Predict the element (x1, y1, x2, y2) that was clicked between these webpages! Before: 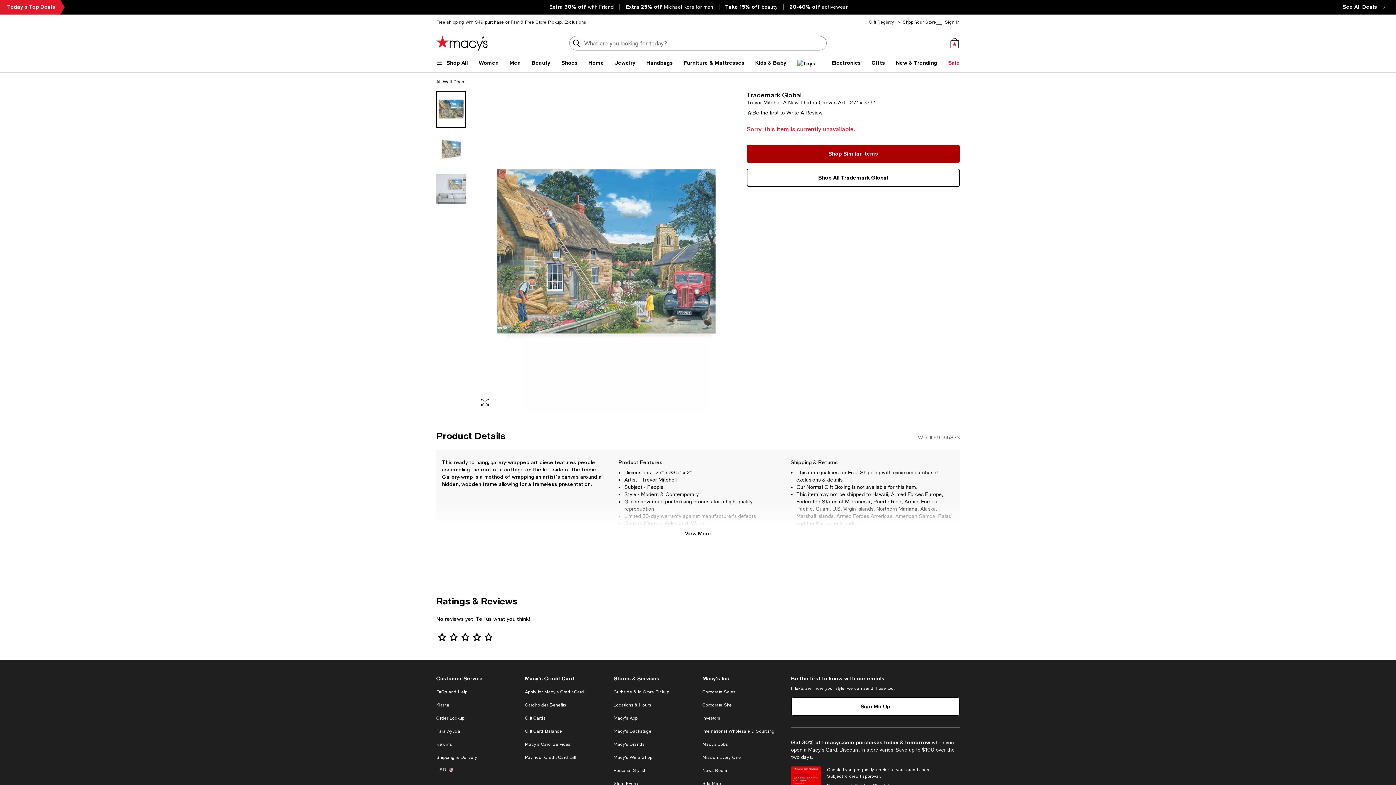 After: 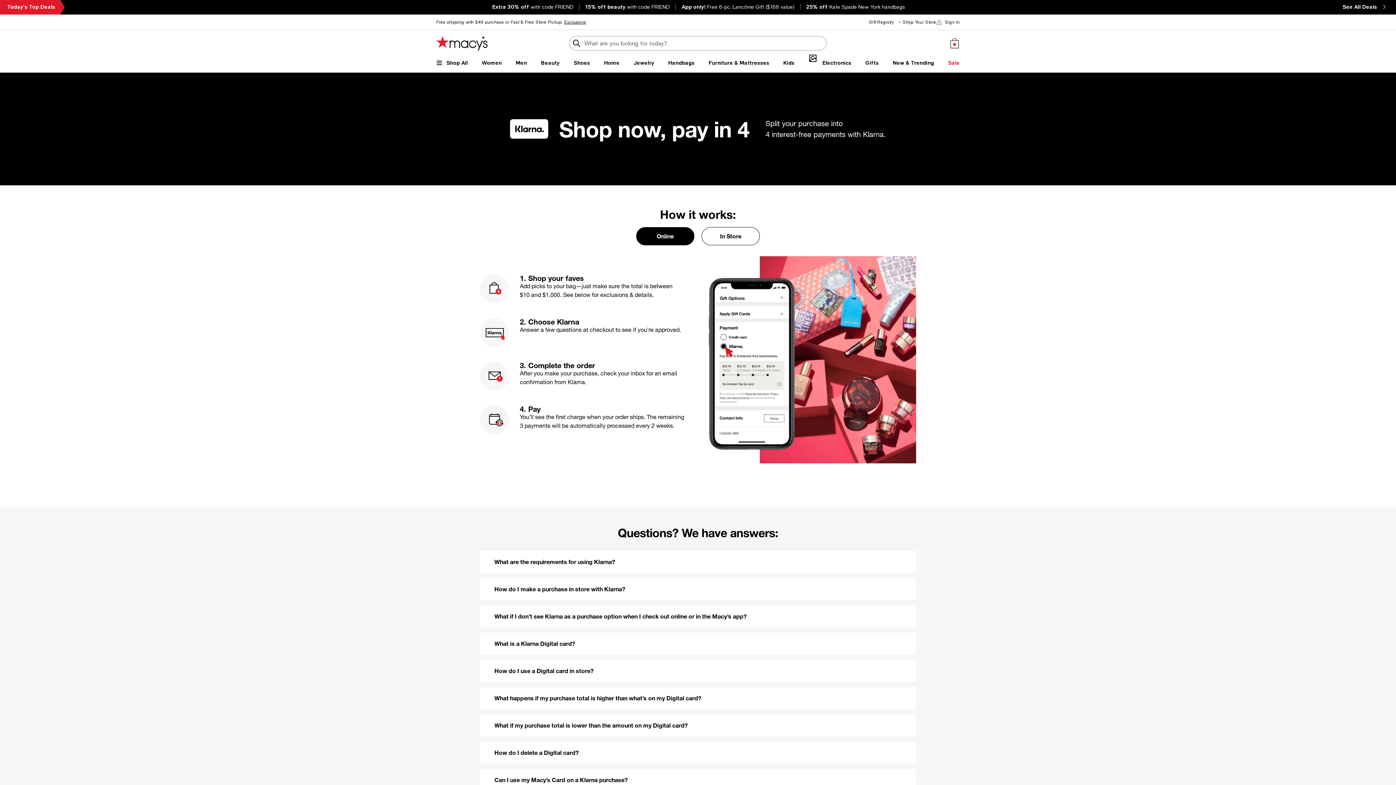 Action: bbox: (436, 703, 449, 708) label: Klarna